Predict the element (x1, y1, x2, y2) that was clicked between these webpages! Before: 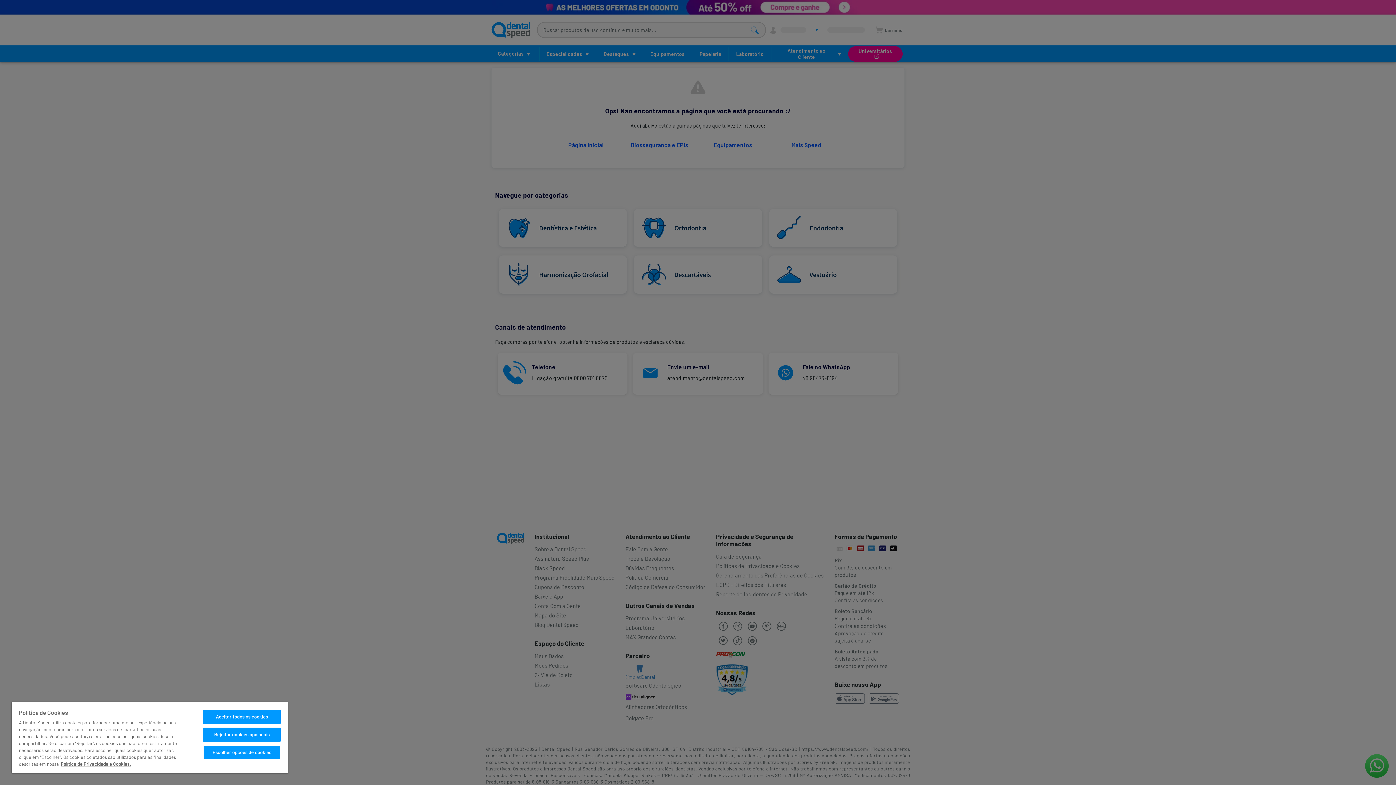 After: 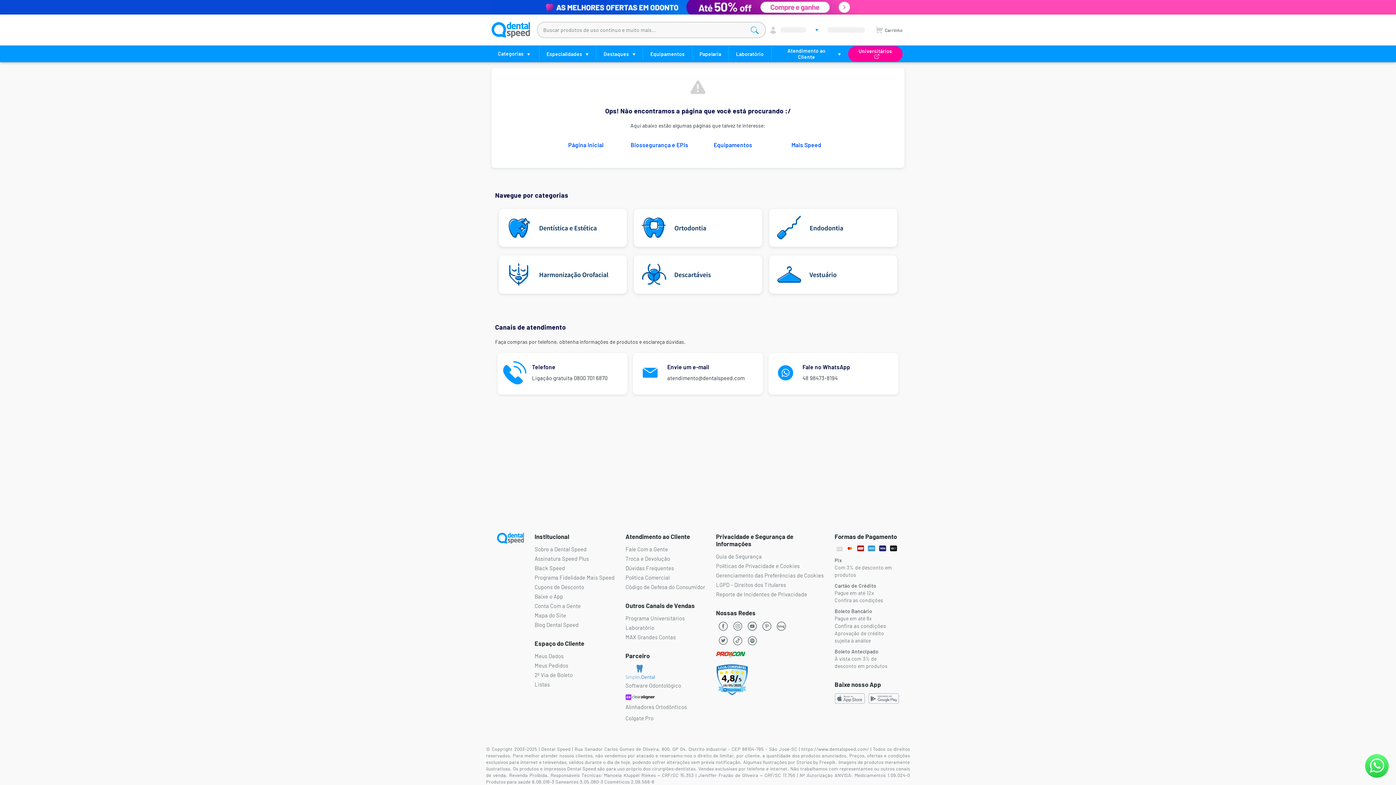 Action: label: Aceitar todos os cookies bbox: (203, 710, 280, 724)